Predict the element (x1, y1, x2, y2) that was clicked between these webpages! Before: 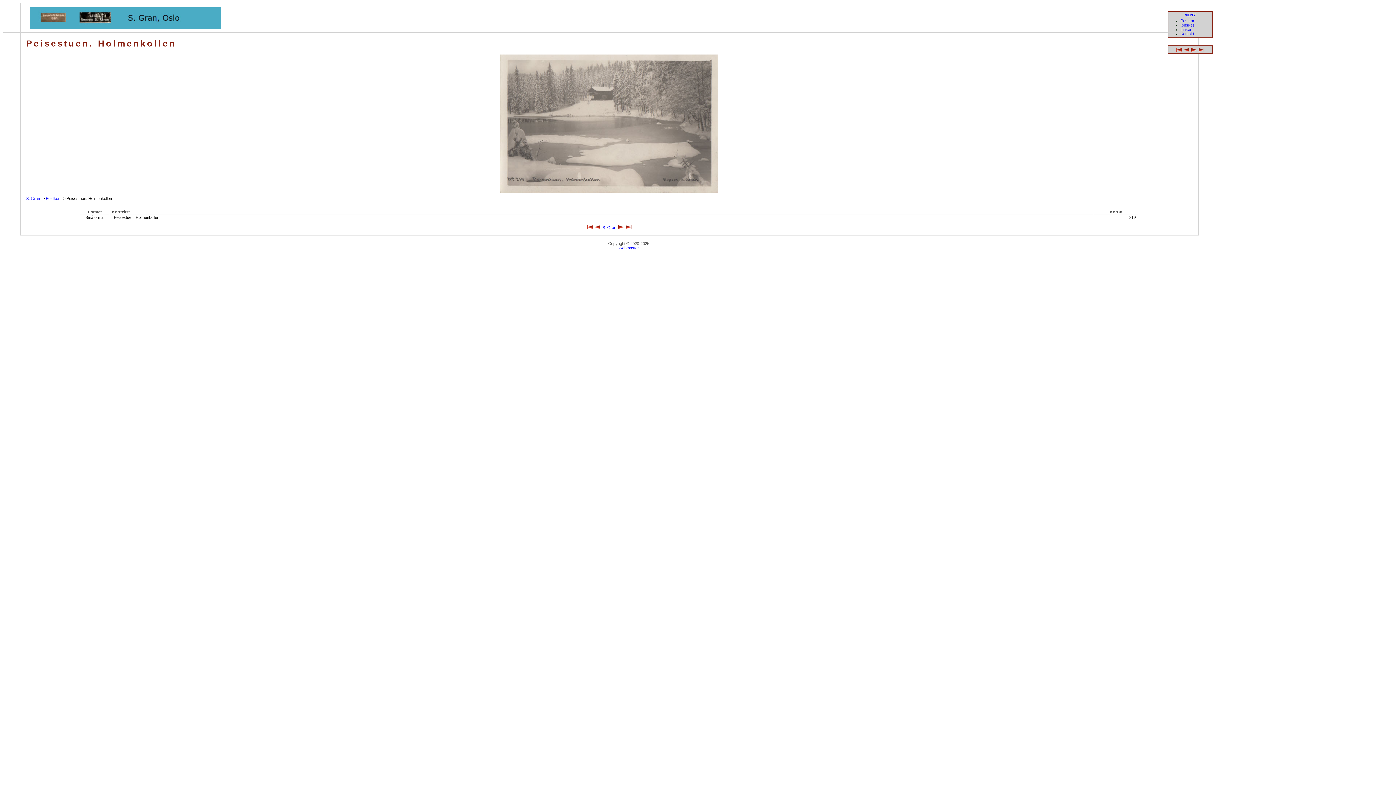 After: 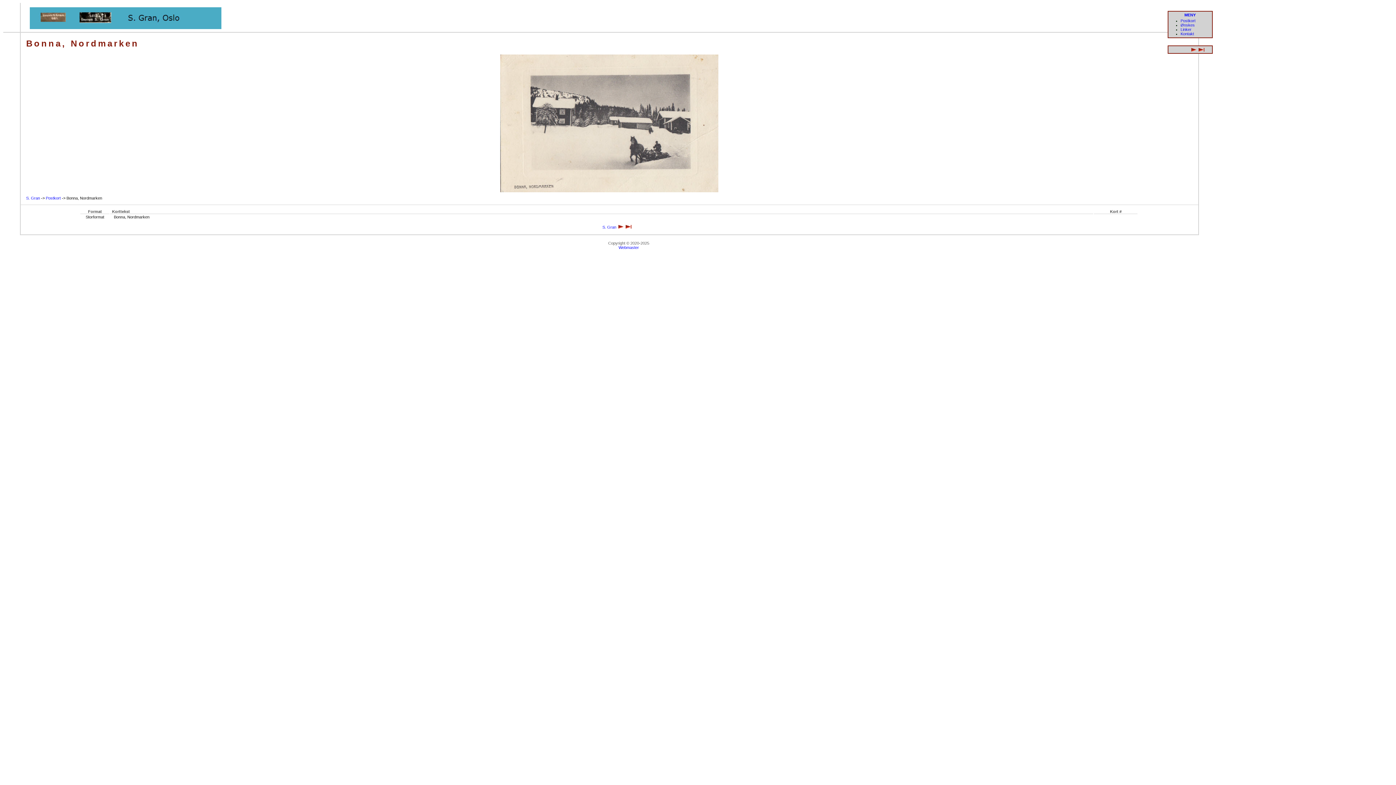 Action: bbox: (587, 225, 593, 229)